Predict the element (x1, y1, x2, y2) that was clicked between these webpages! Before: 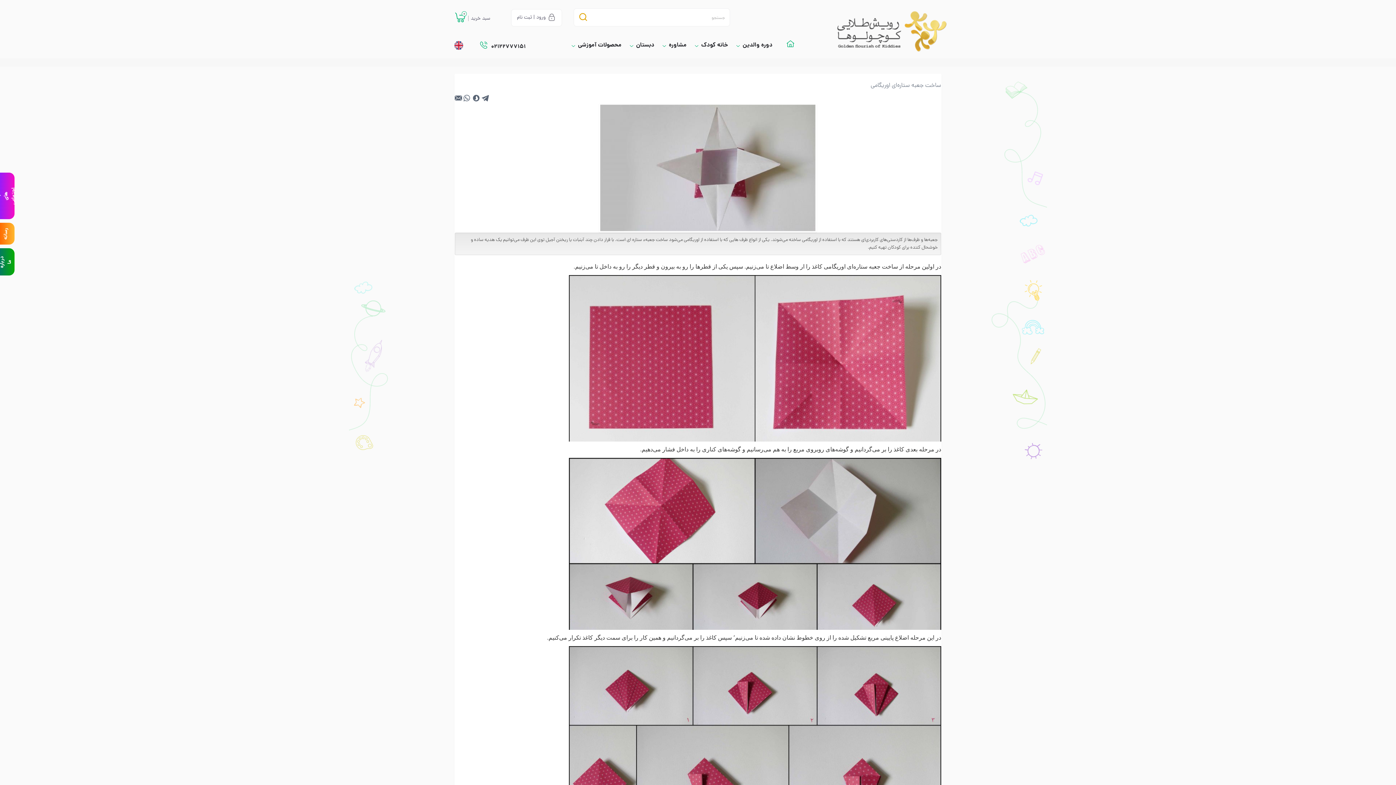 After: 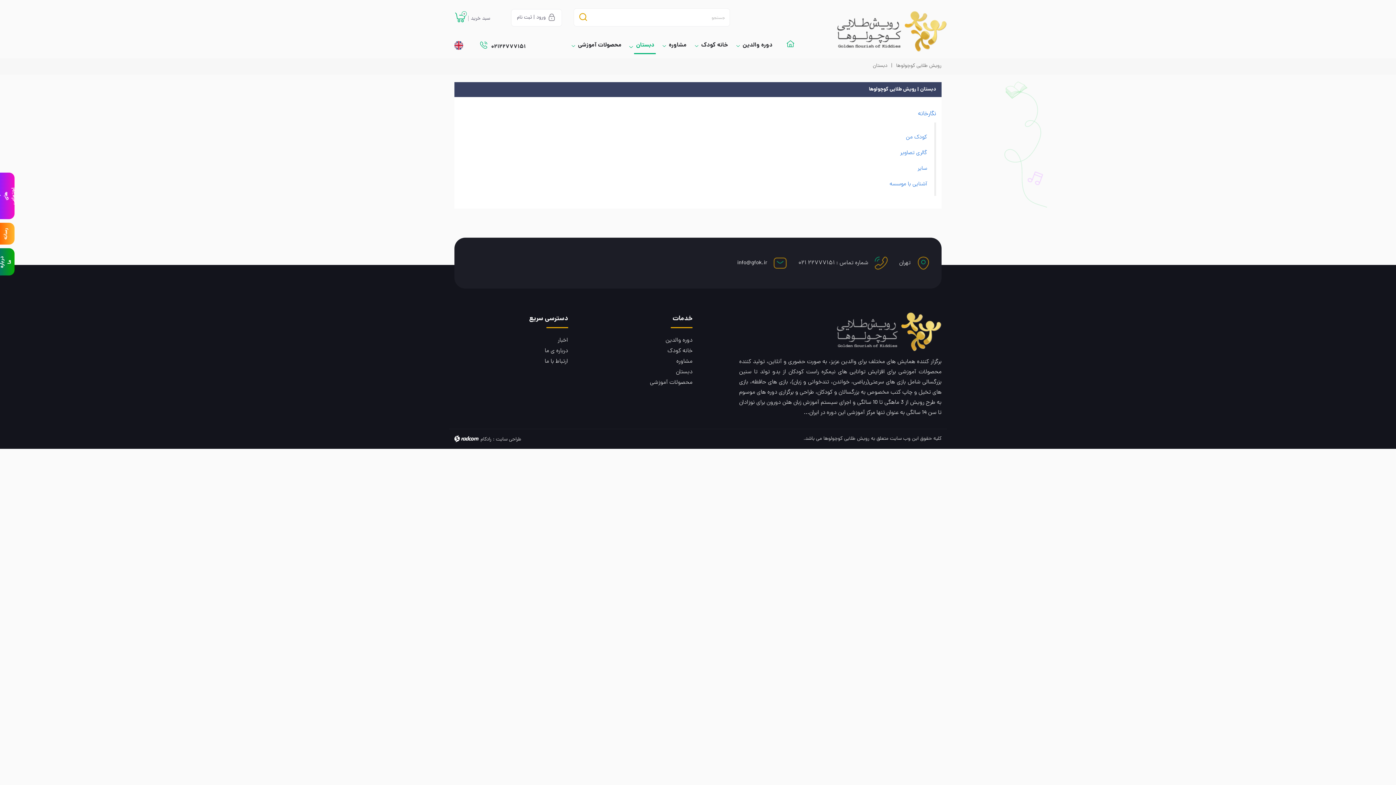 Action: bbox: (636, 40, 654, 49) label: دبستان